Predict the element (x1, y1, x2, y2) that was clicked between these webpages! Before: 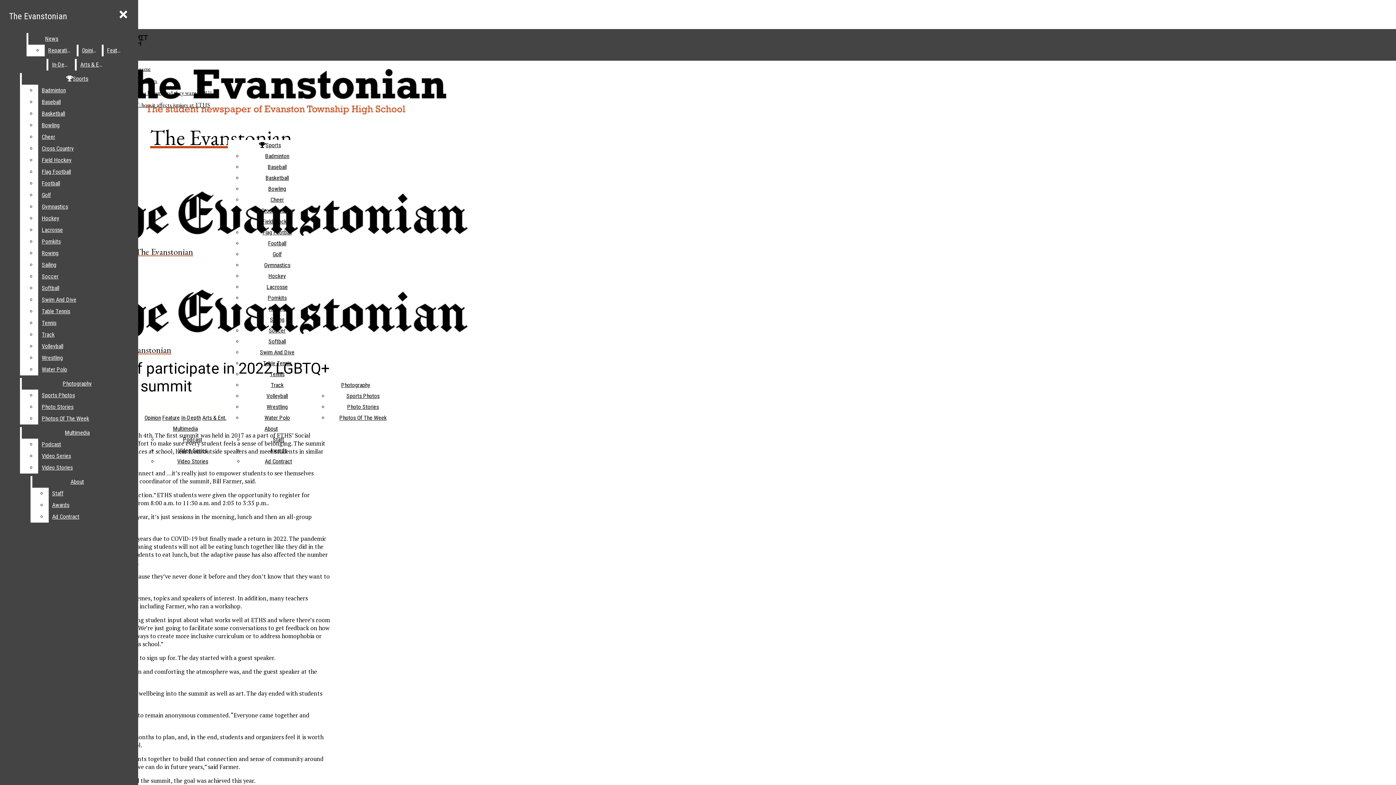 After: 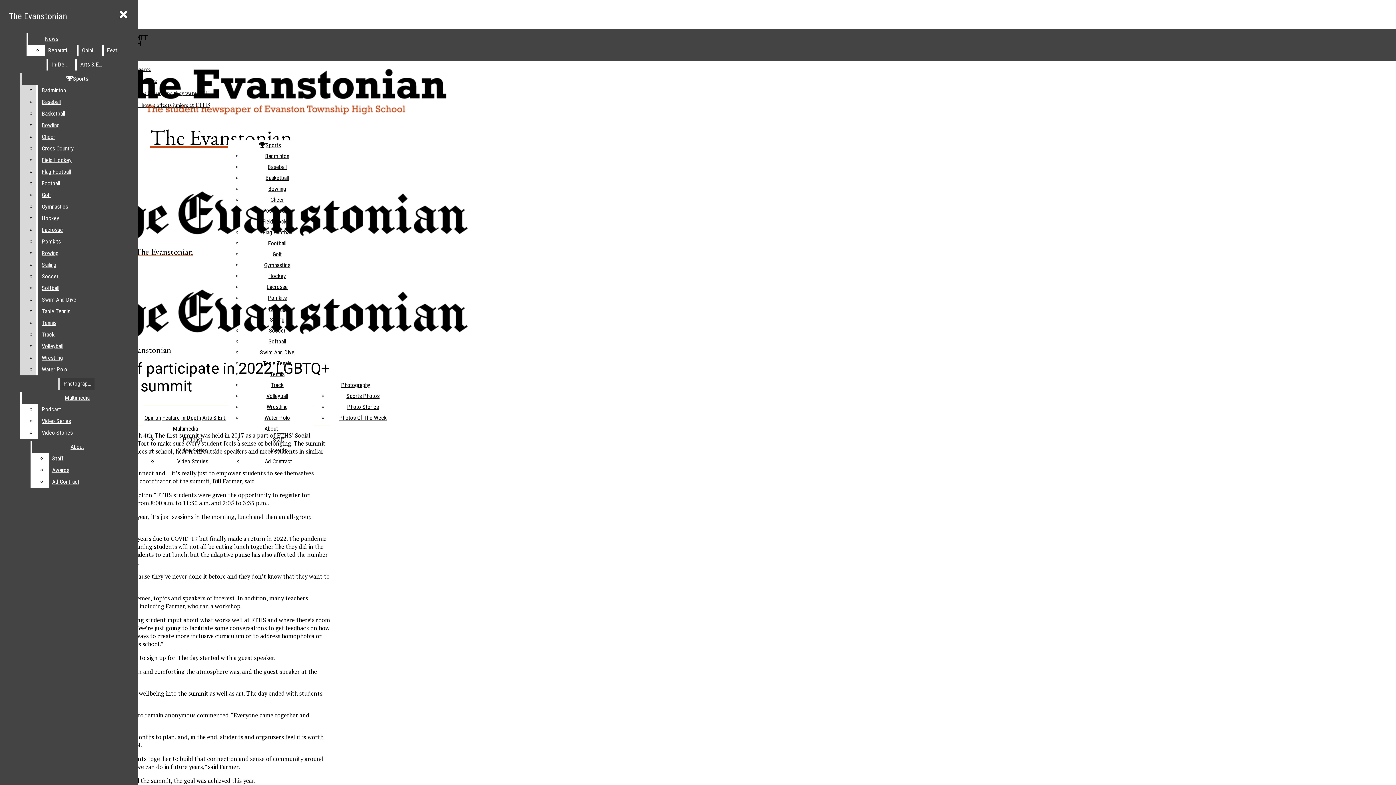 Action: bbox: (21, 73, 132, 84) label: Sports